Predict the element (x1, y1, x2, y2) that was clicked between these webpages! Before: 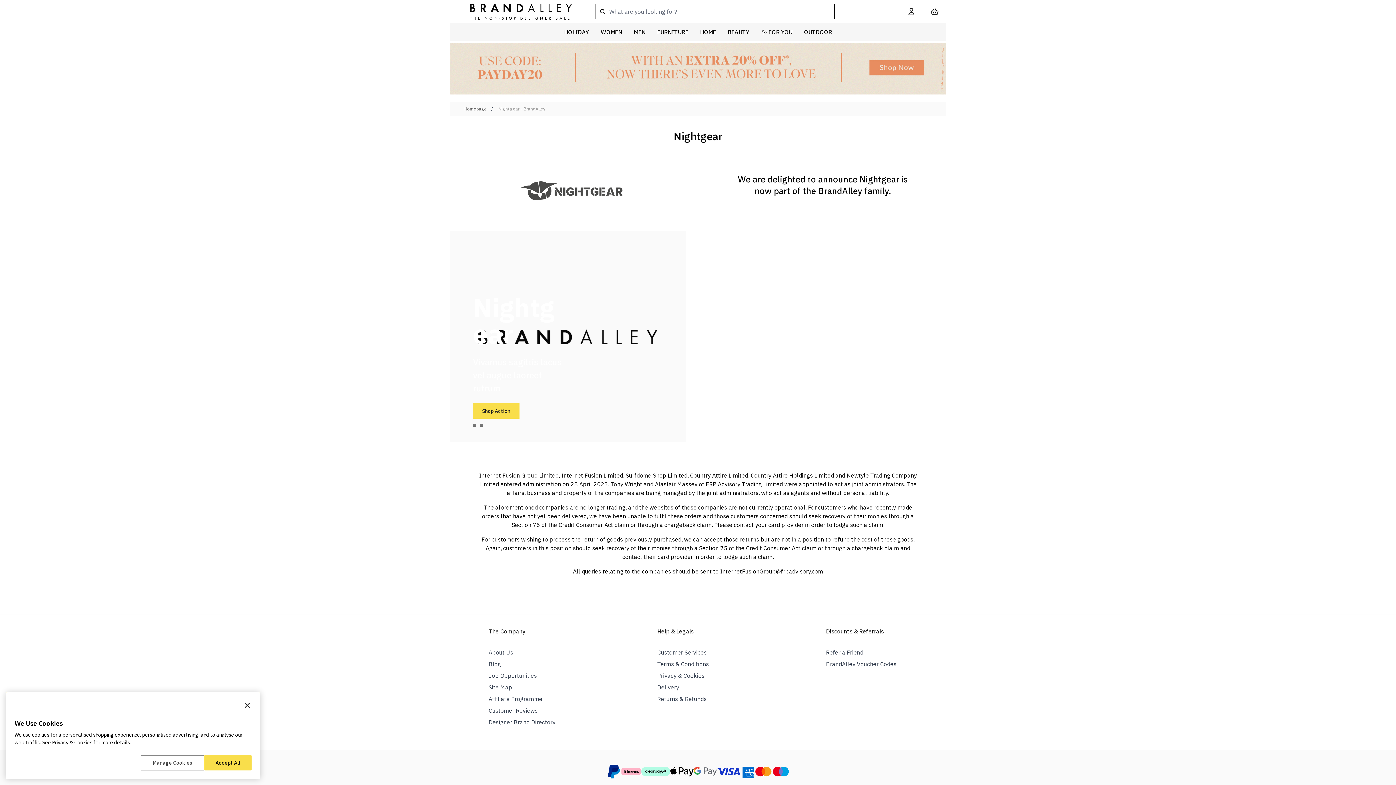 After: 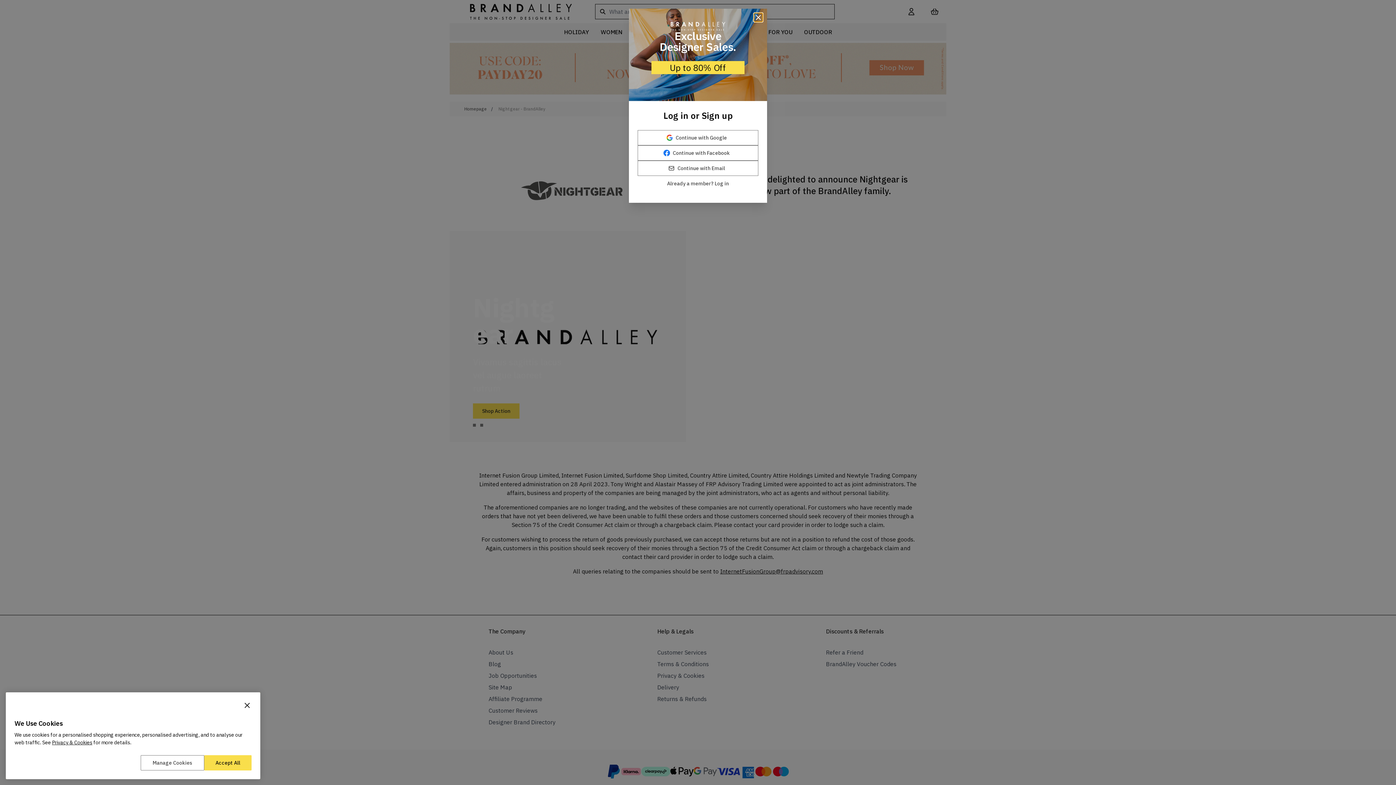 Action: bbox: (628, 23, 651, 40) label: MEN